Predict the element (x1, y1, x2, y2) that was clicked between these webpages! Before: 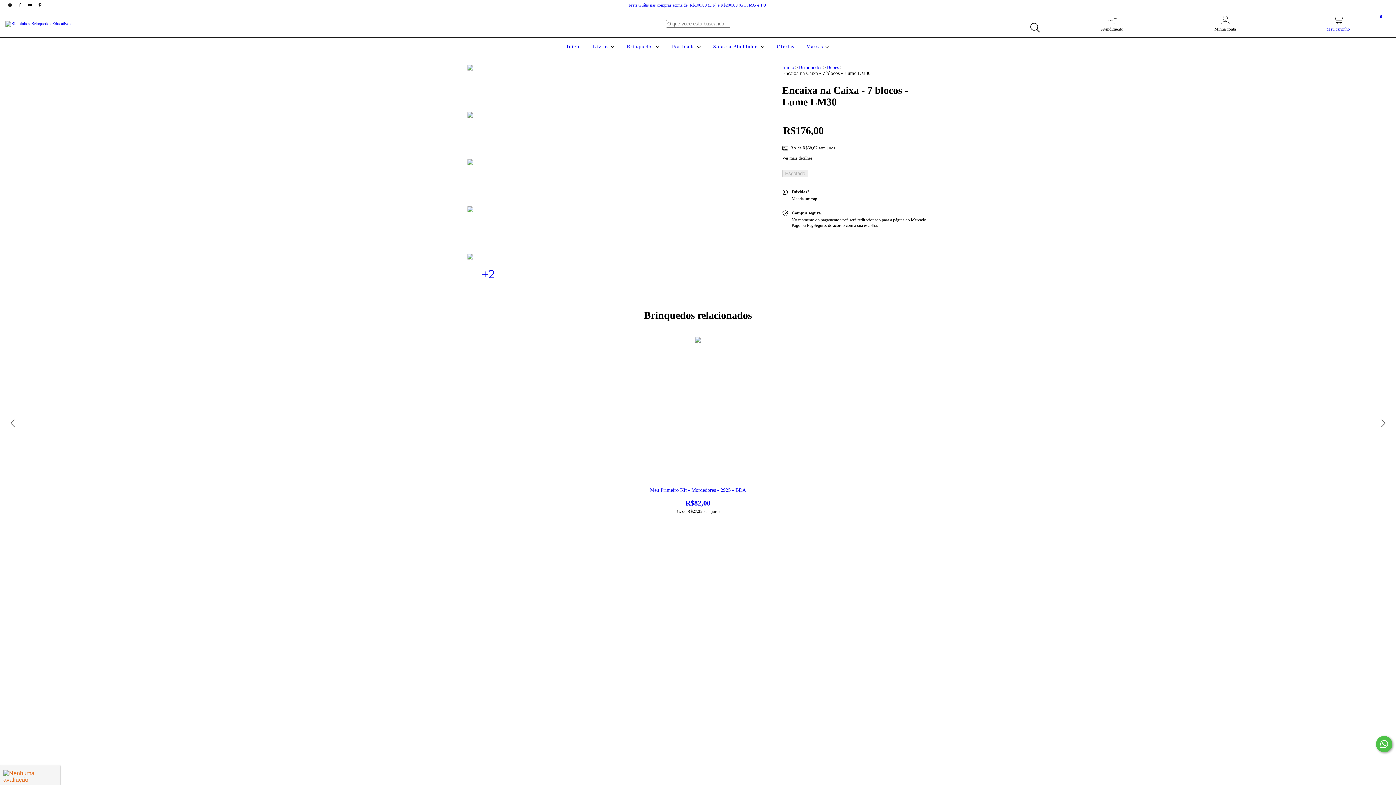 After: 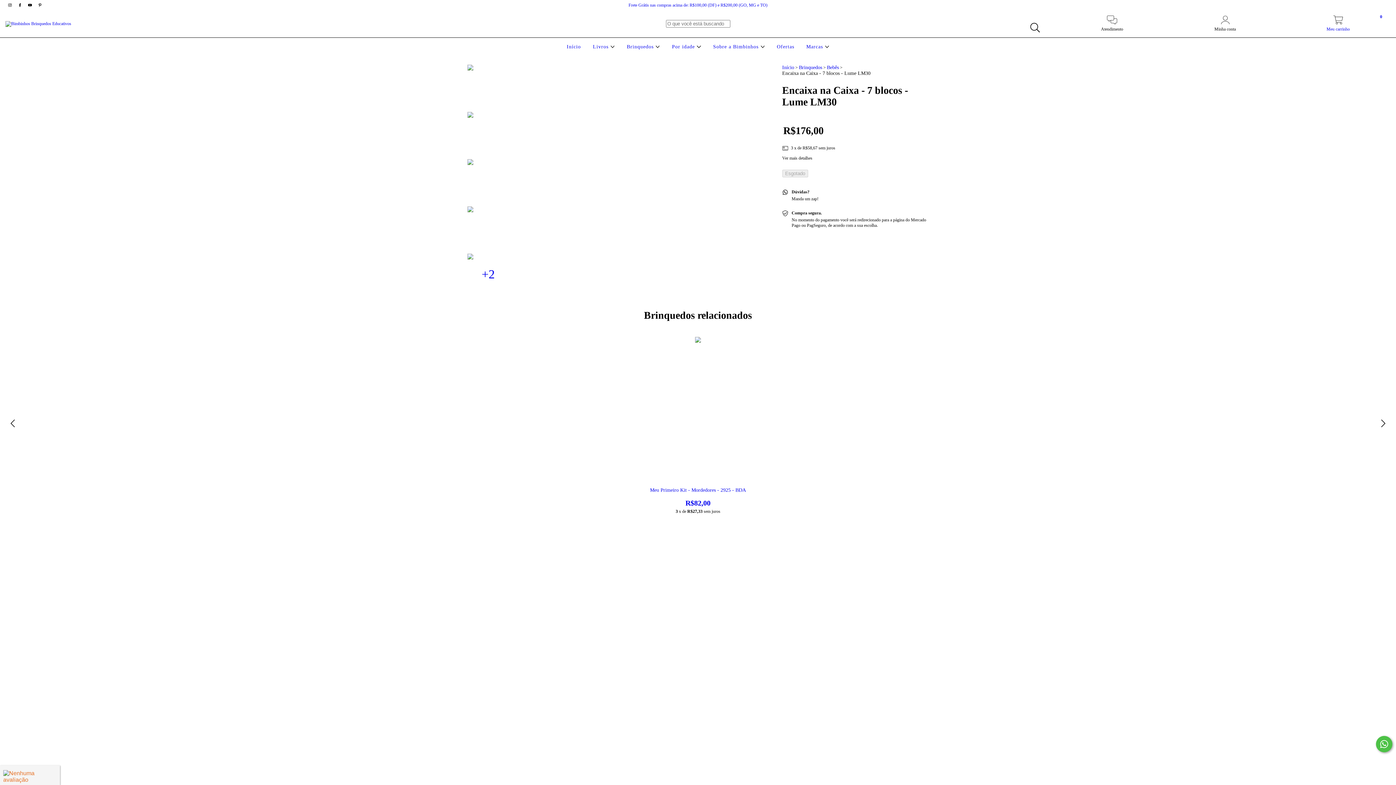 Action: bbox: (776, 155, 934, 161) label: Ver mais detalhes